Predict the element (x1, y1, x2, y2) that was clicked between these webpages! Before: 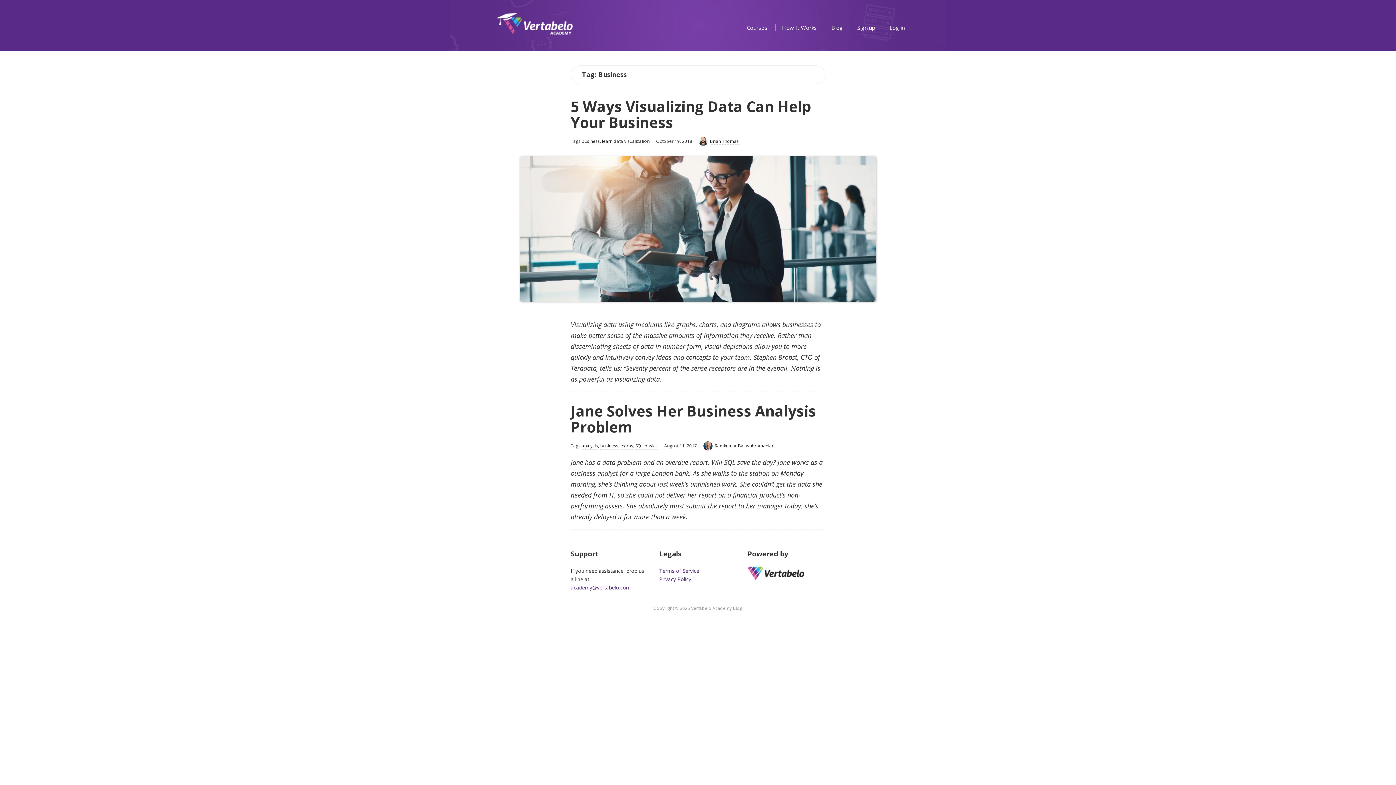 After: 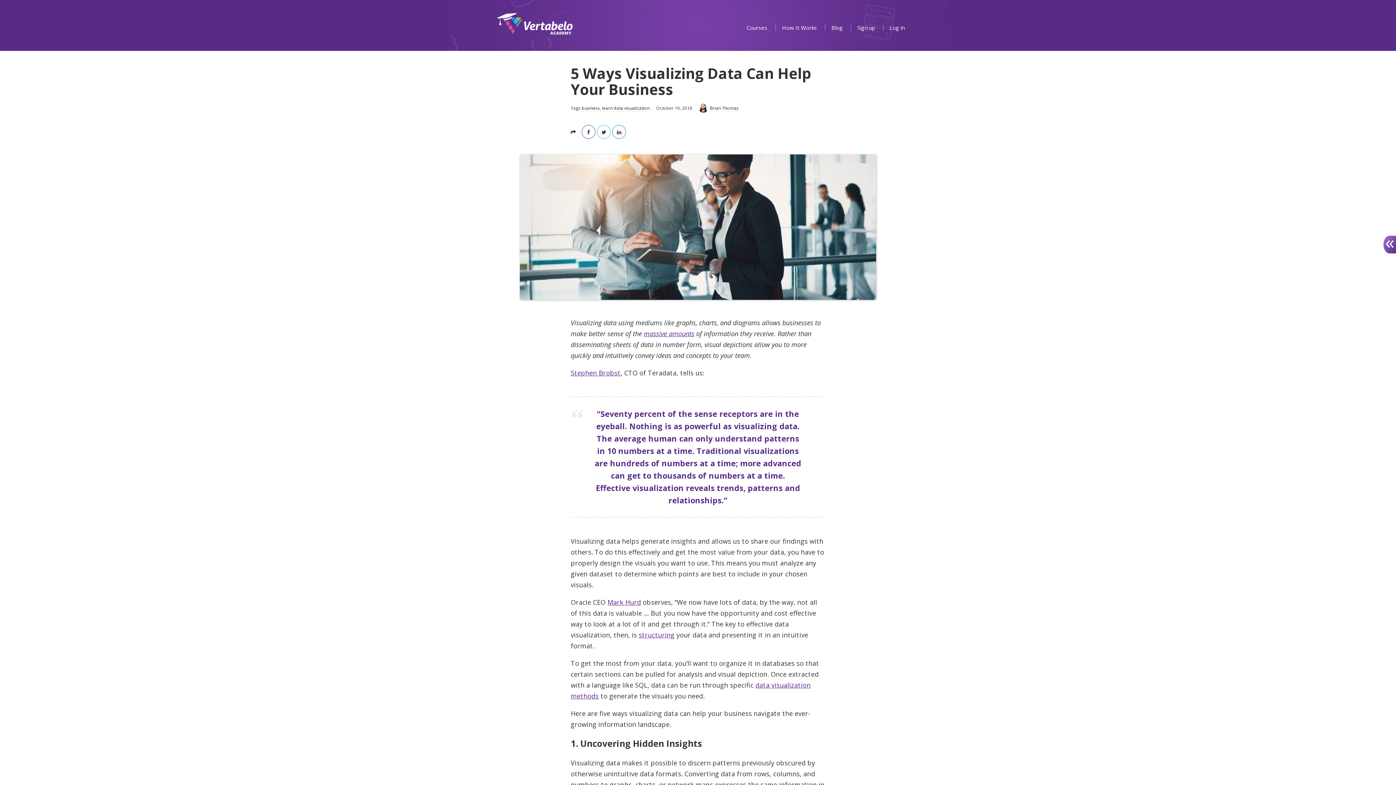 Action: label: 5 Ways Visualizing Data Can Help Your Business bbox: (570, 96, 811, 132)